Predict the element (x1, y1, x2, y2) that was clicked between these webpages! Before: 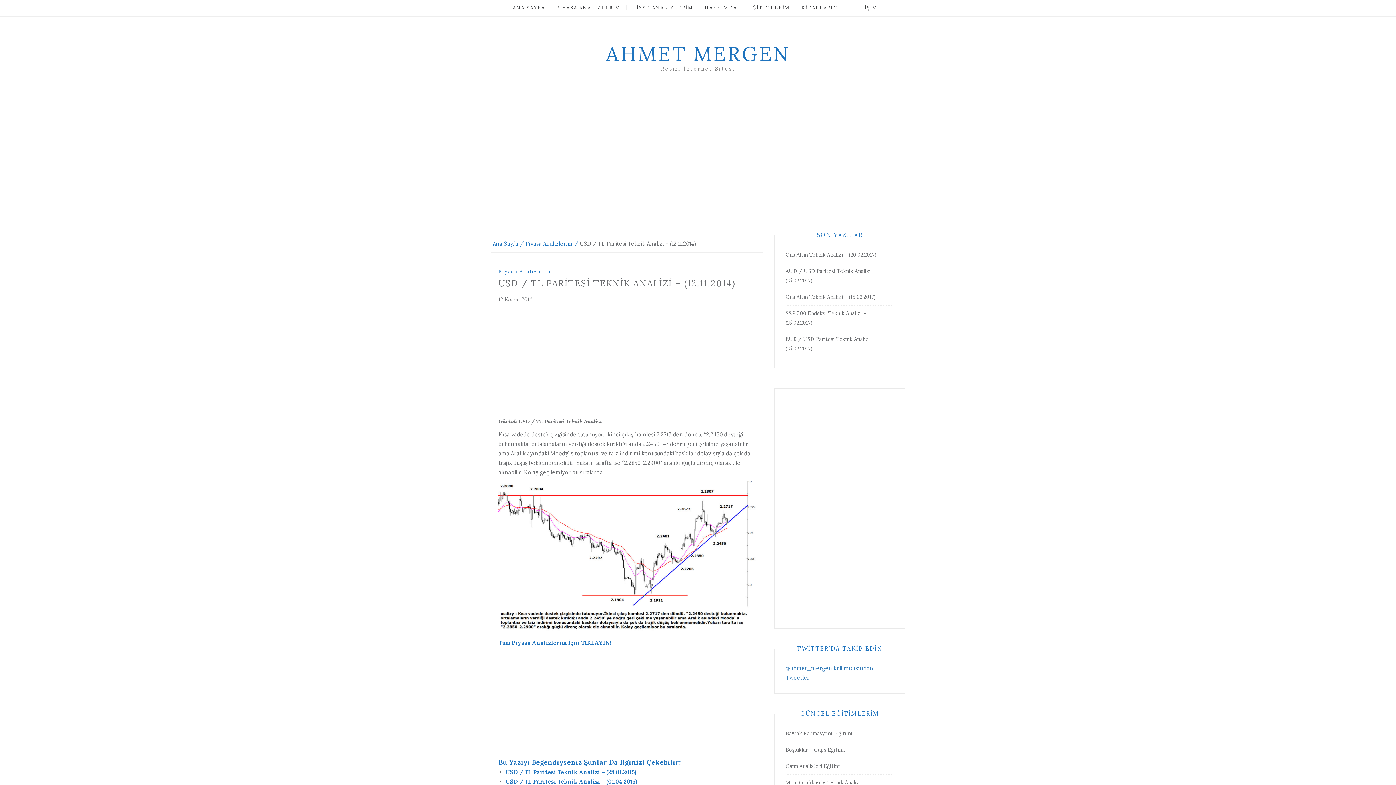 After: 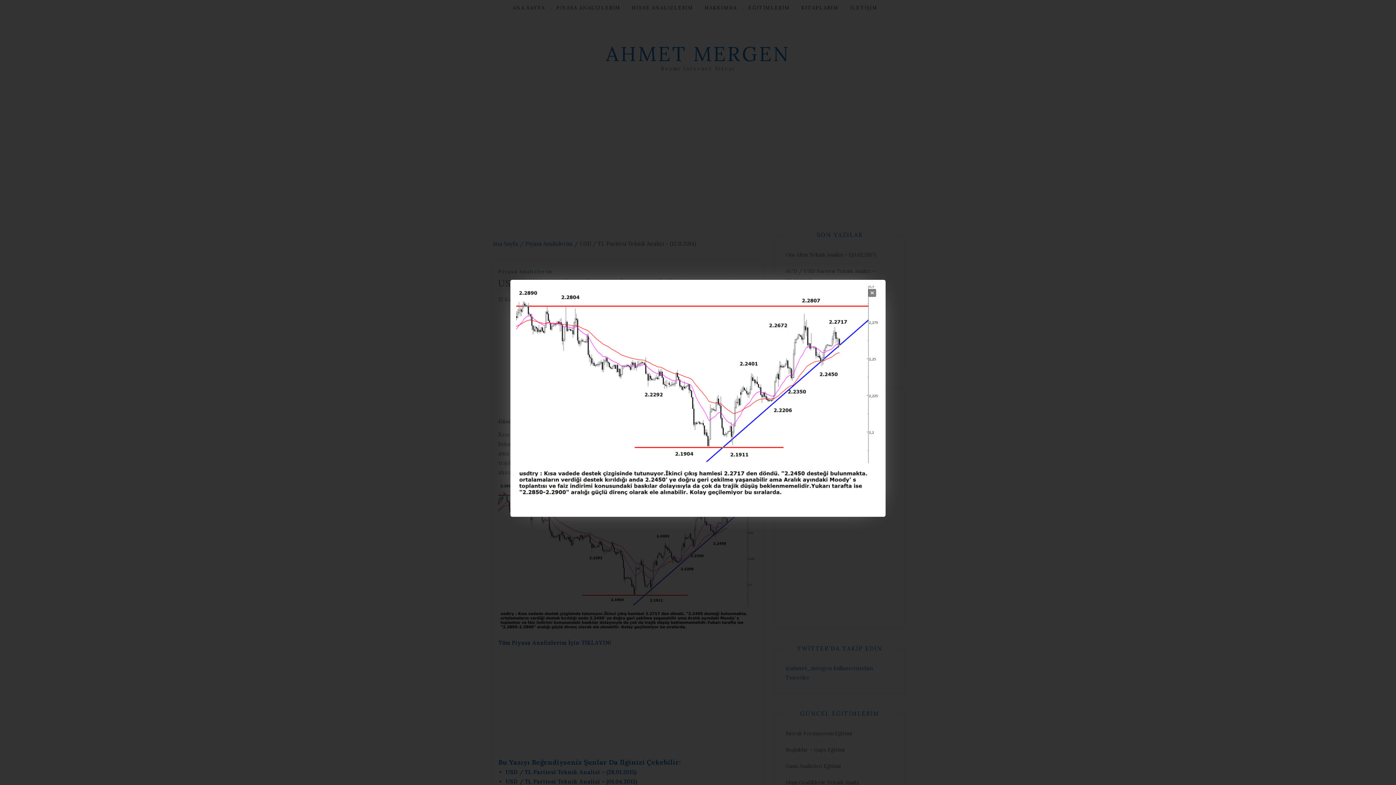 Action: bbox: (498, 481, 756, 635)